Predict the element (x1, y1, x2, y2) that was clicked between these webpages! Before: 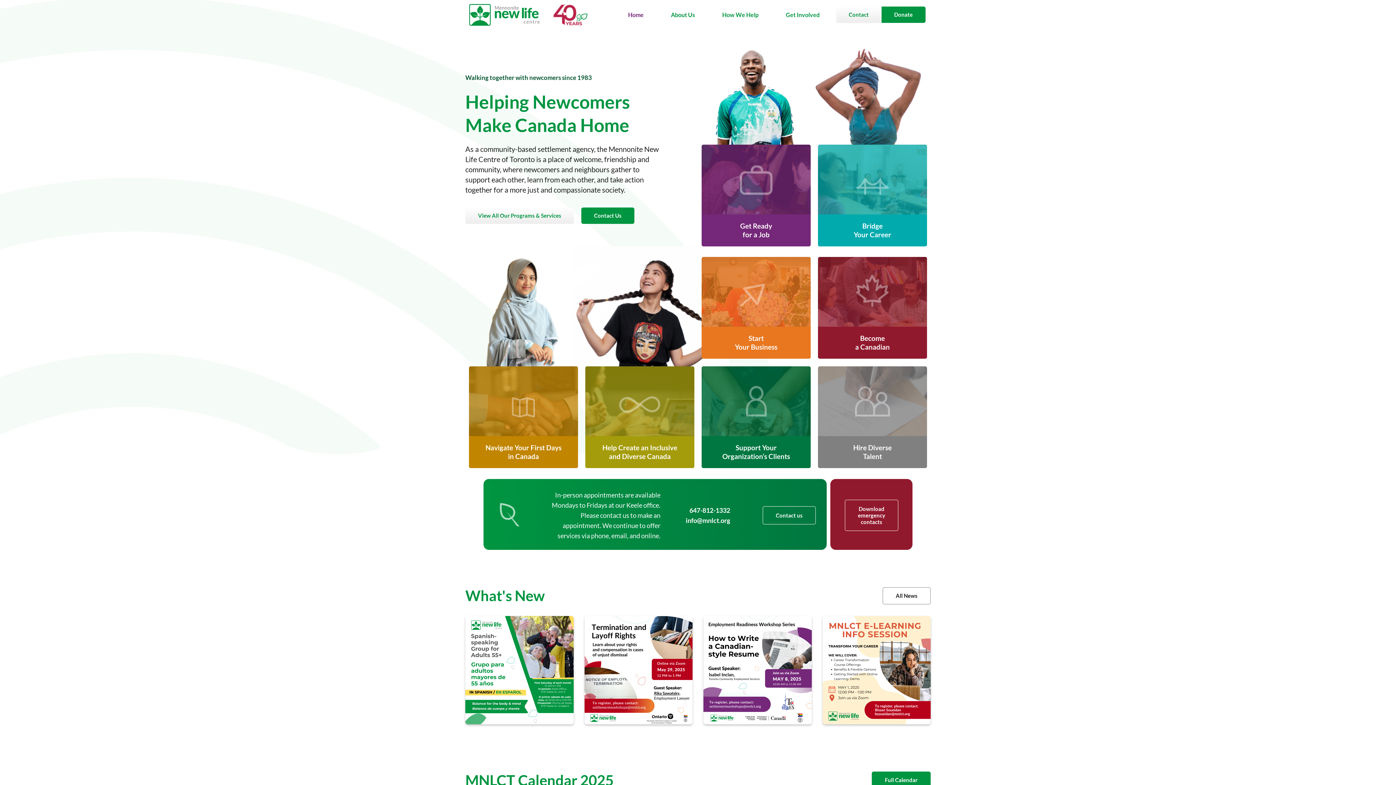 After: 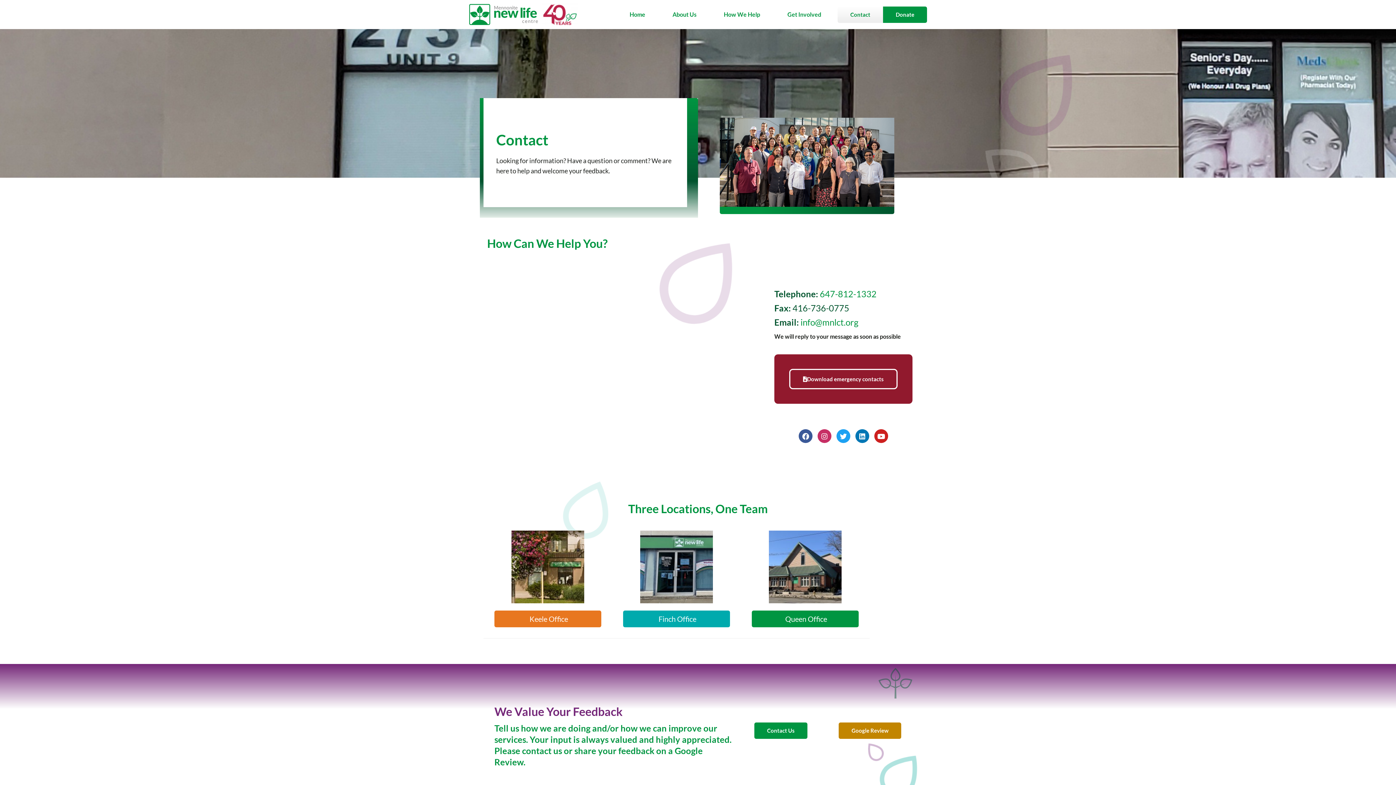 Action: label: Contact Us bbox: (581, 207, 634, 224)